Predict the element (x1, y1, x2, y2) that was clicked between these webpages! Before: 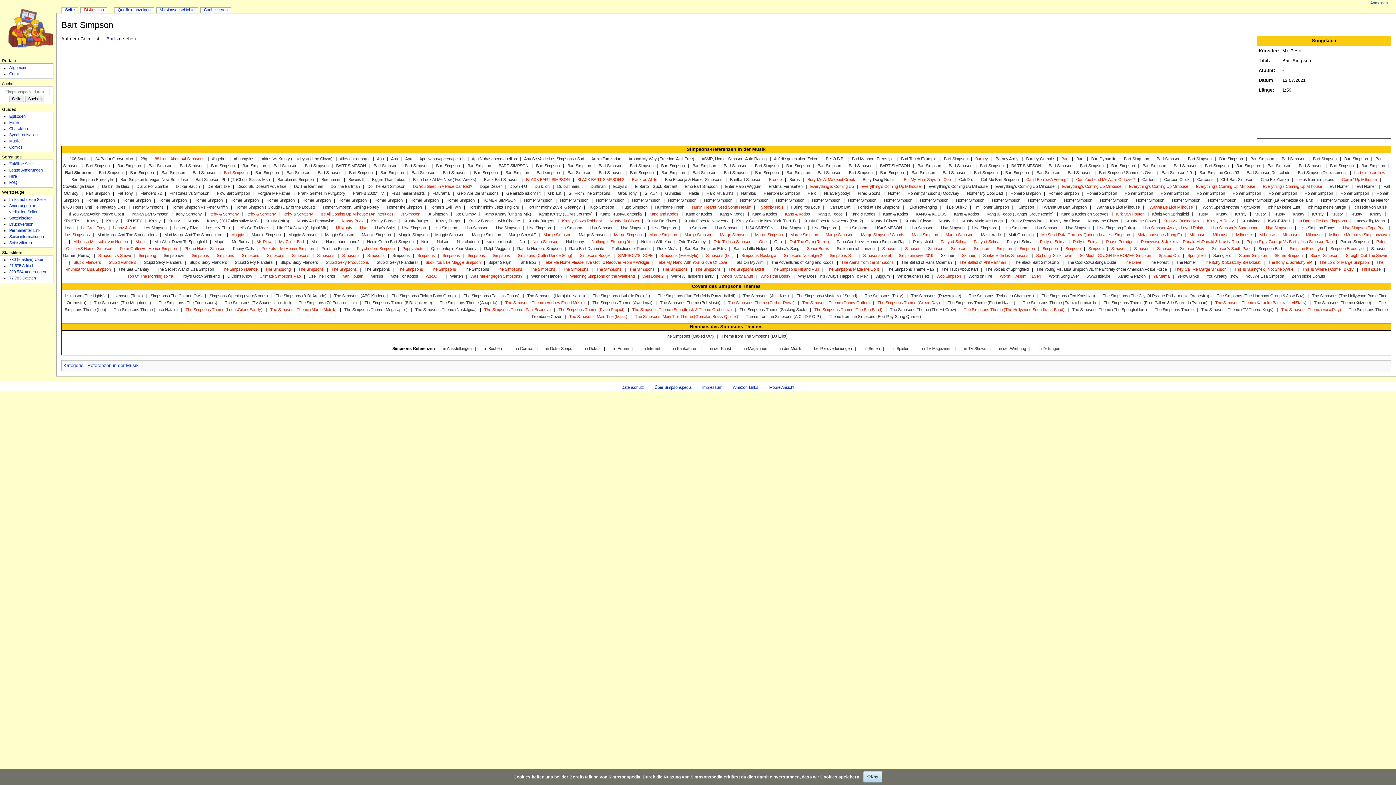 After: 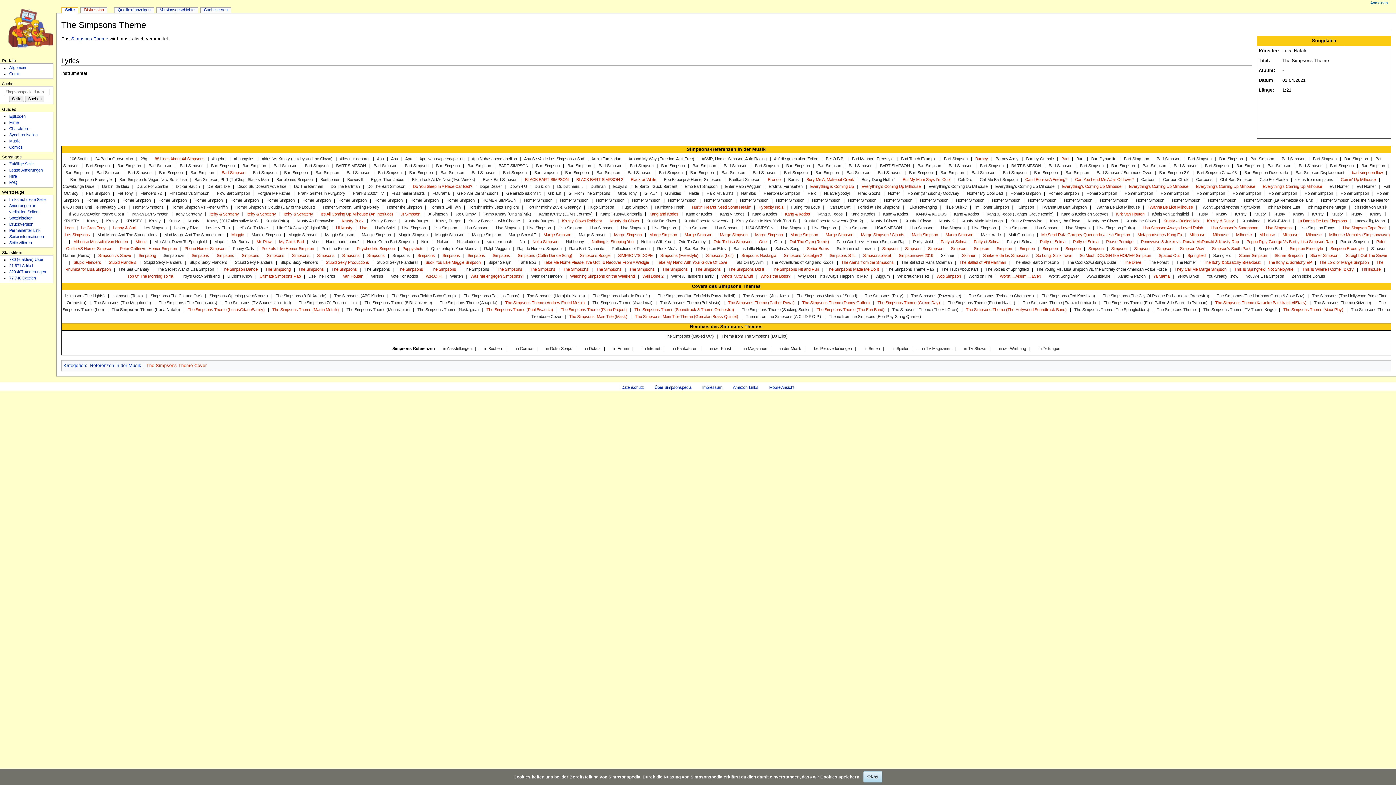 Action: bbox: (113, 307, 177, 312) label: The Simpsons Theme (Luca Natale)